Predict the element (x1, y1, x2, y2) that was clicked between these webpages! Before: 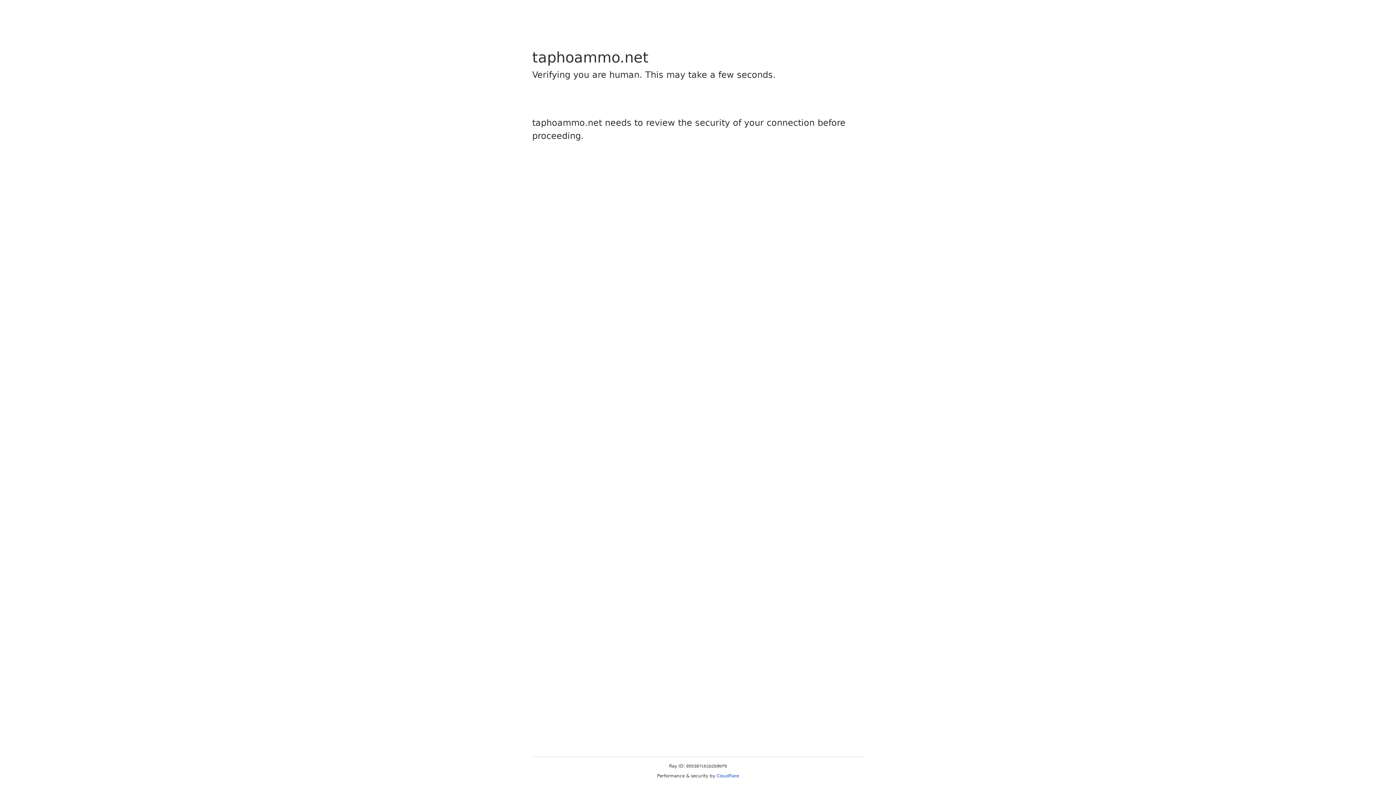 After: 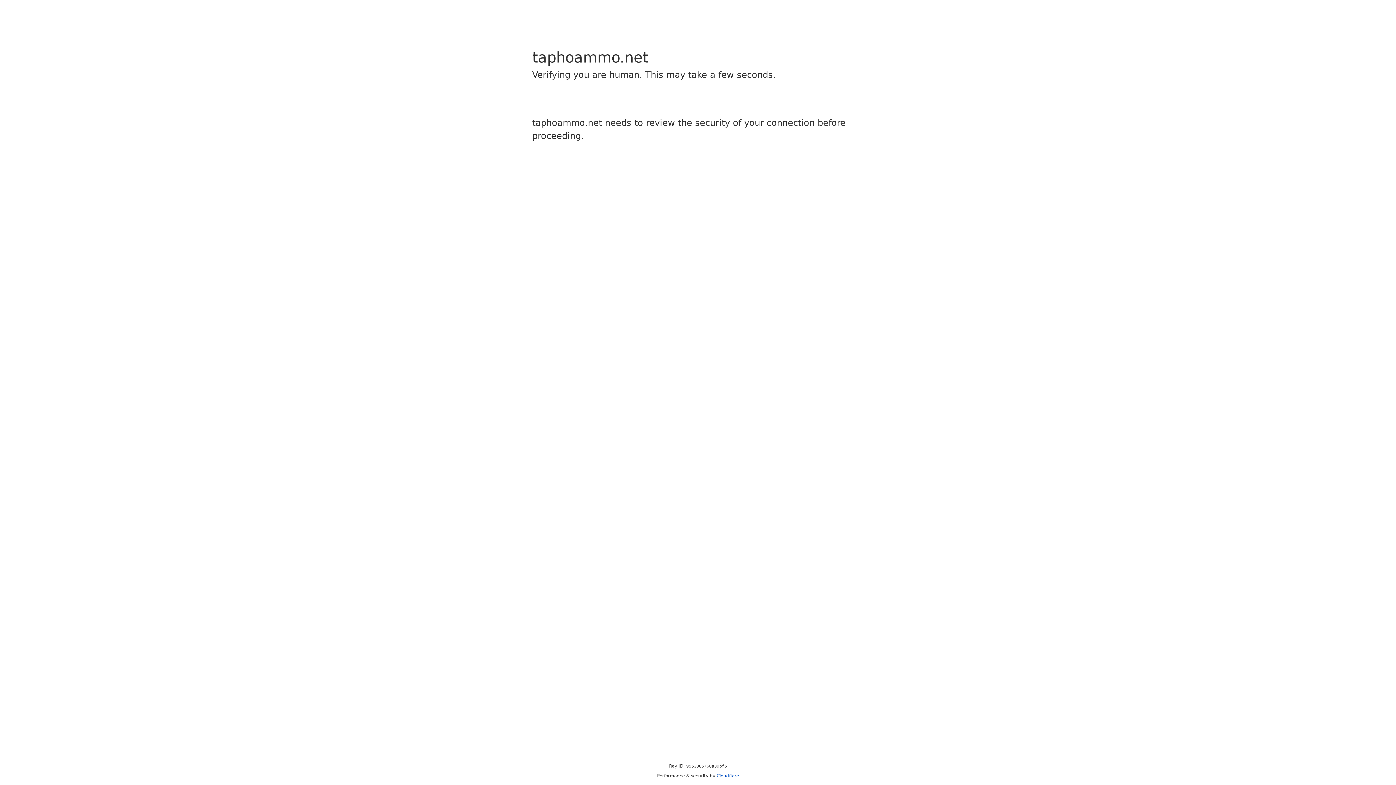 Action: bbox: (716, 773, 739, 778) label: Cloudflare